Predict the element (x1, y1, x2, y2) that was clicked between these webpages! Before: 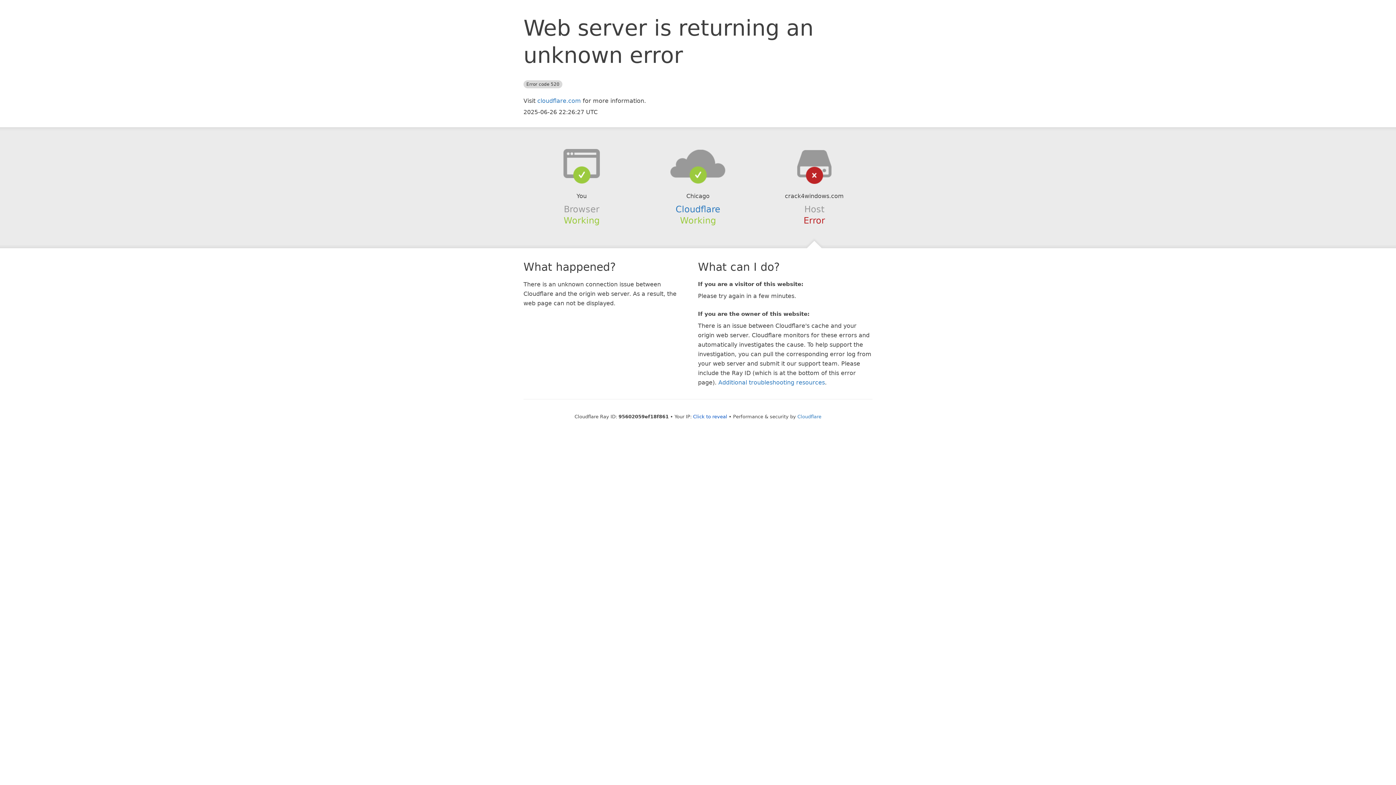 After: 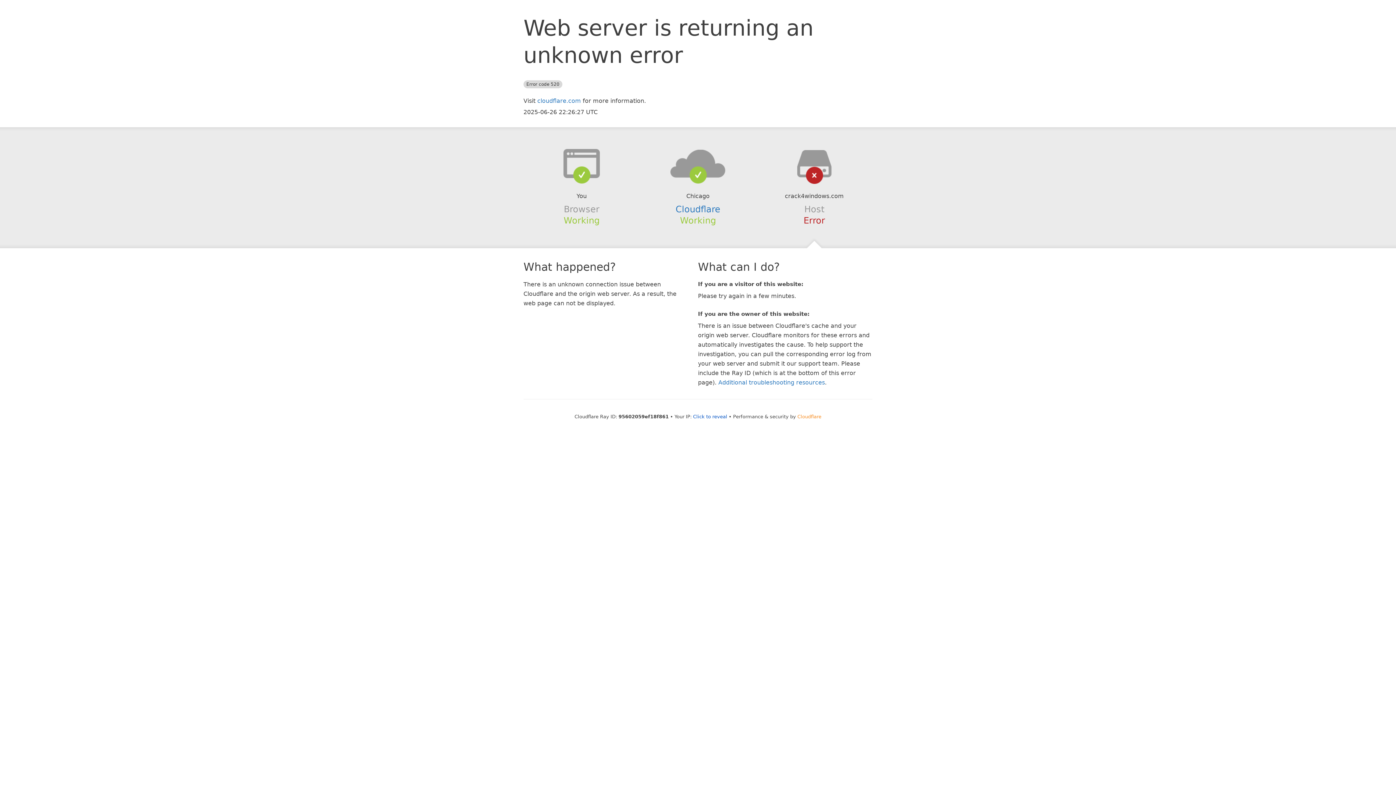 Action: bbox: (797, 414, 821, 419) label: Cloudflare